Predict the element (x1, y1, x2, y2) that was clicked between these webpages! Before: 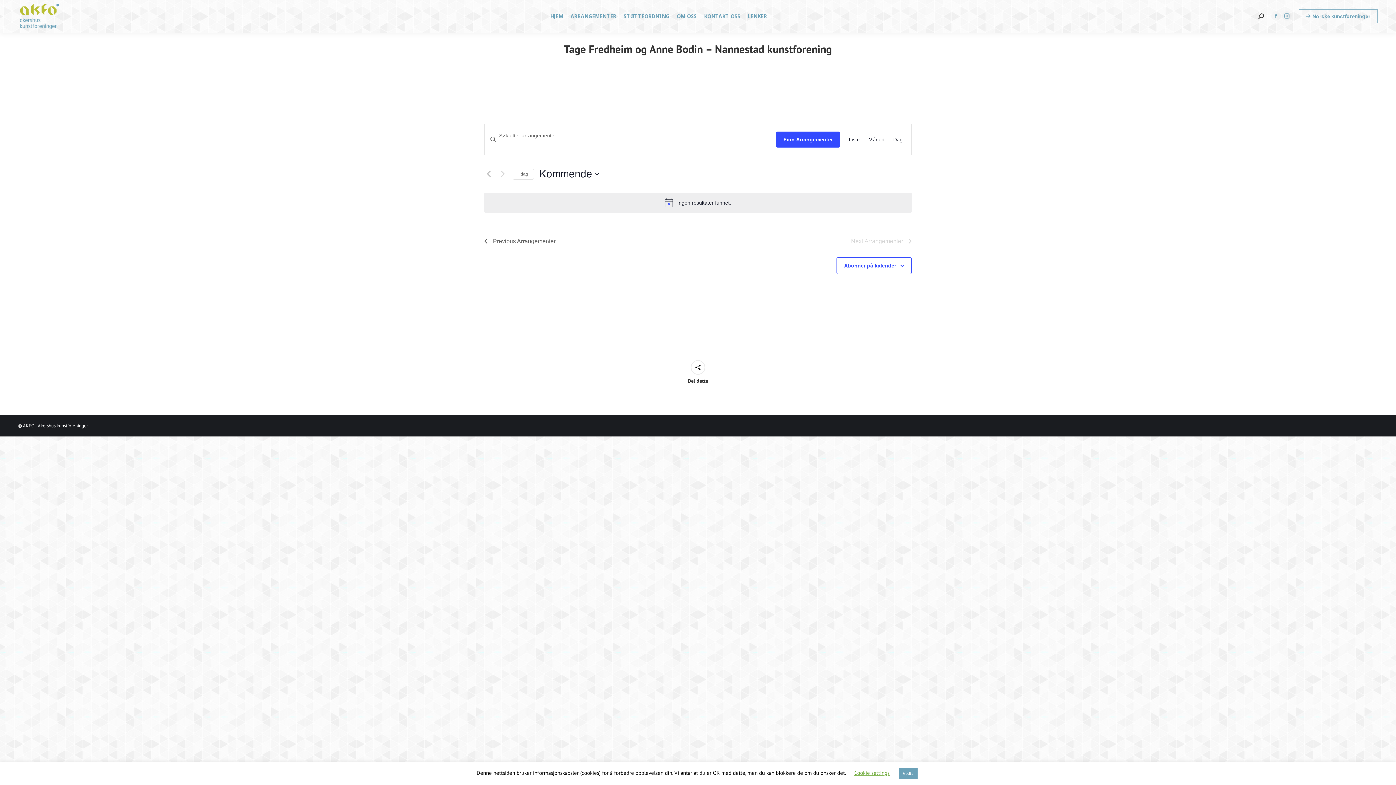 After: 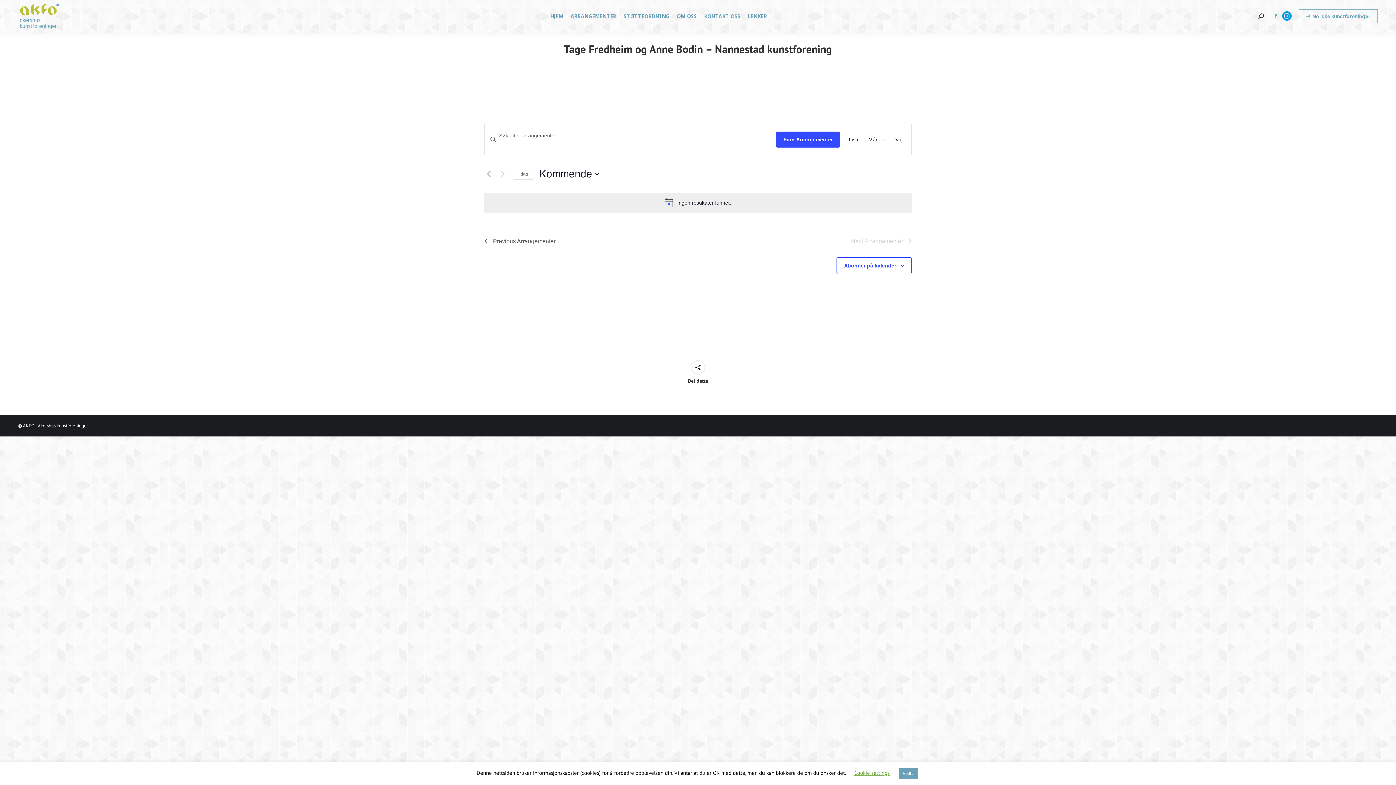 Action: bbox: (1282, 11, 1292, 20) label: Instagram page opens in new window